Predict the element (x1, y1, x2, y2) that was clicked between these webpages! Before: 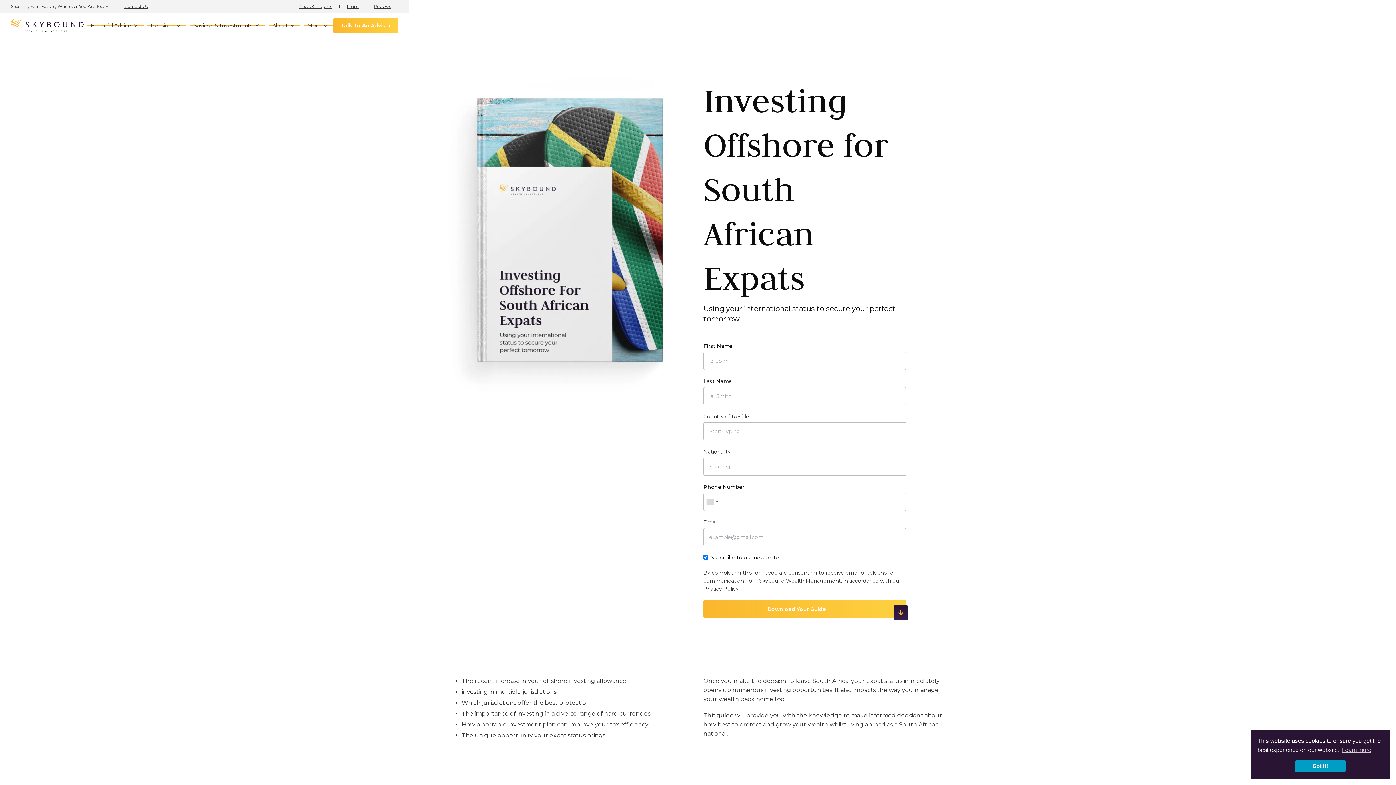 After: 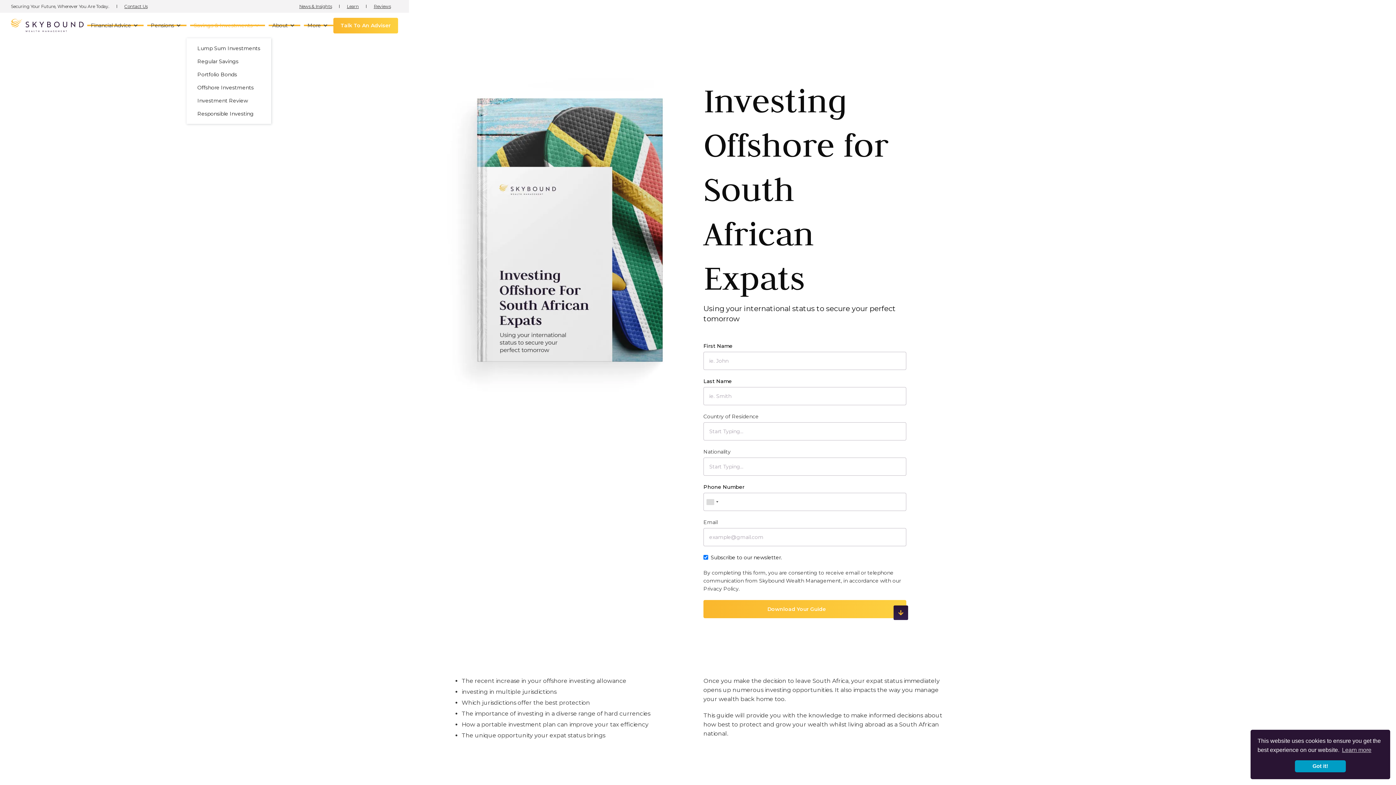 Action: bbox: (186, 12, 265, 38) label: Savings & Investments